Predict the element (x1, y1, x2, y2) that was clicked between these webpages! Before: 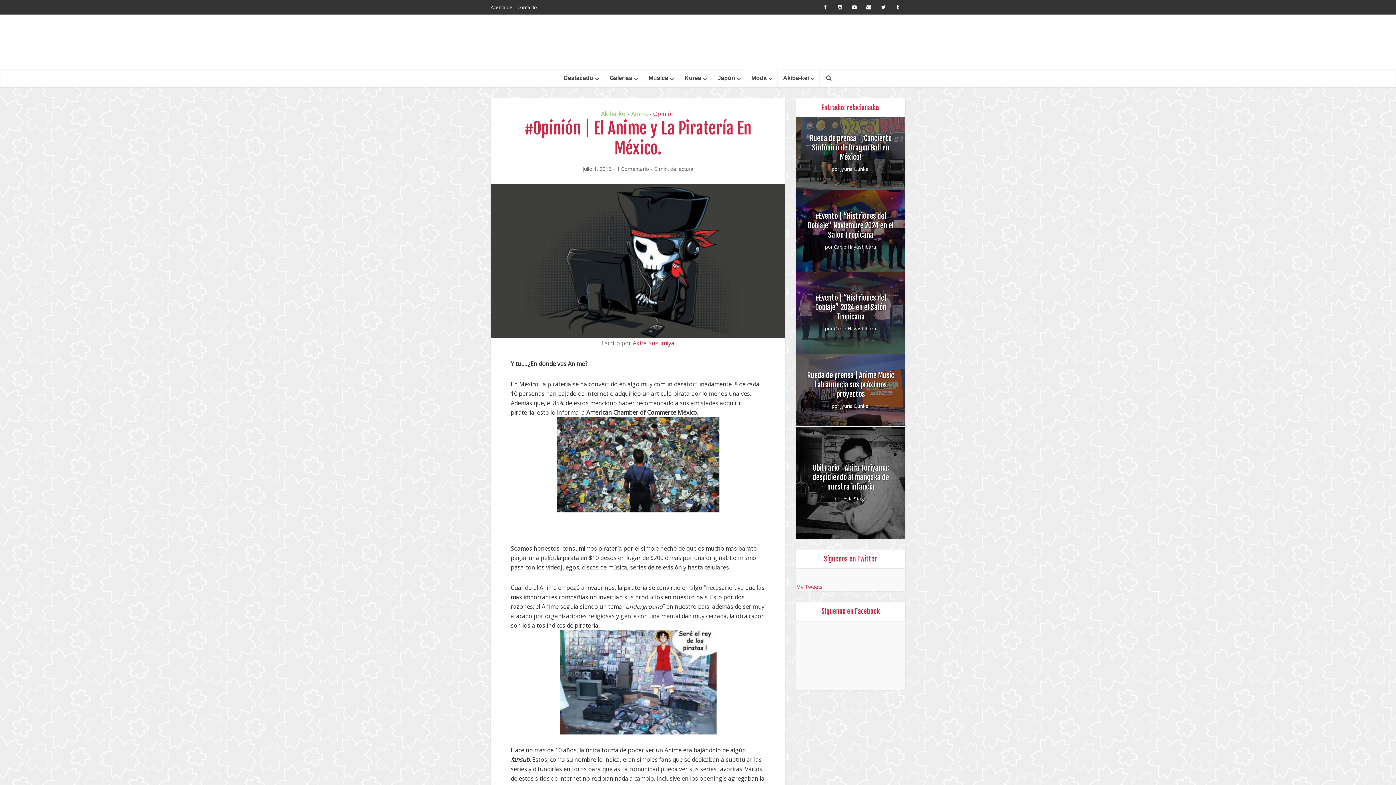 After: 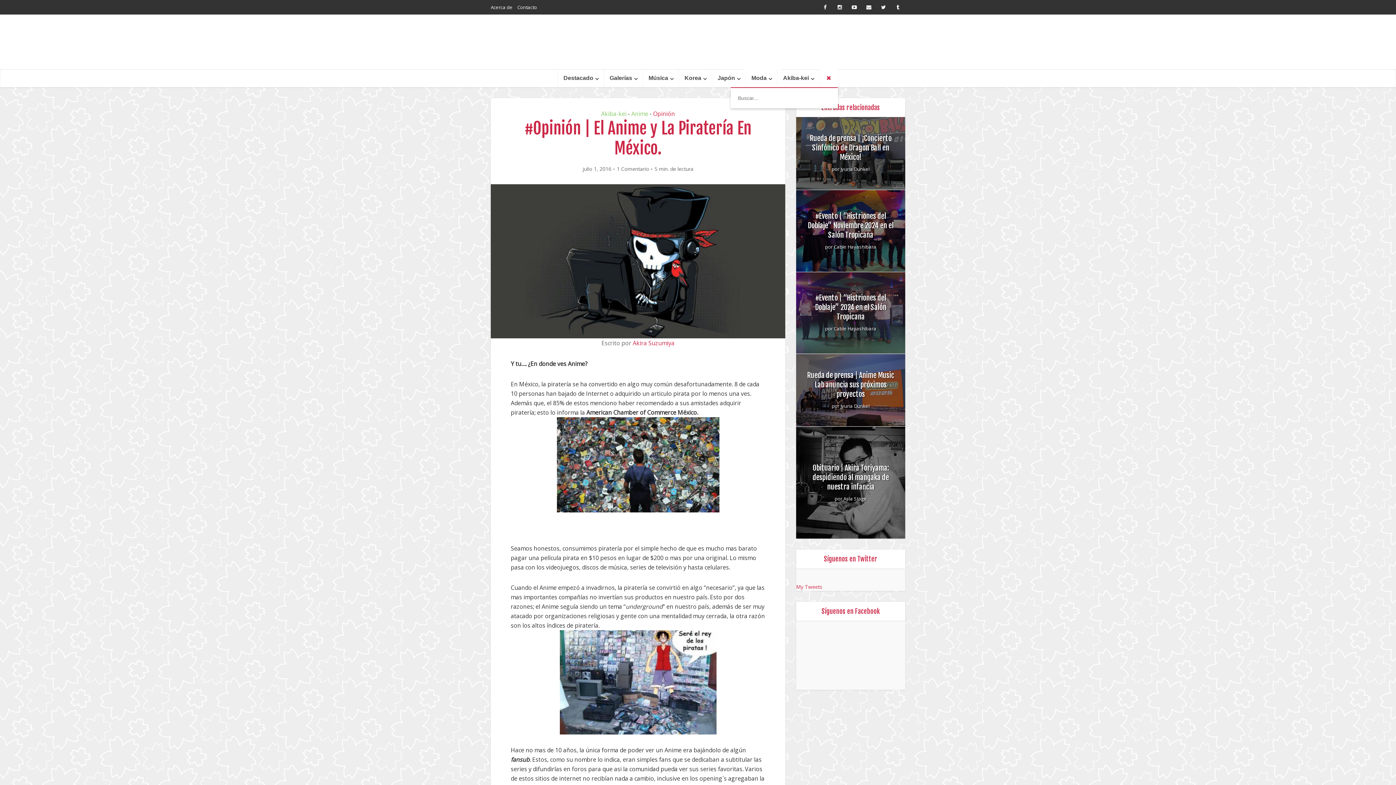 Action: bbox: (820, 69, 838, 87)